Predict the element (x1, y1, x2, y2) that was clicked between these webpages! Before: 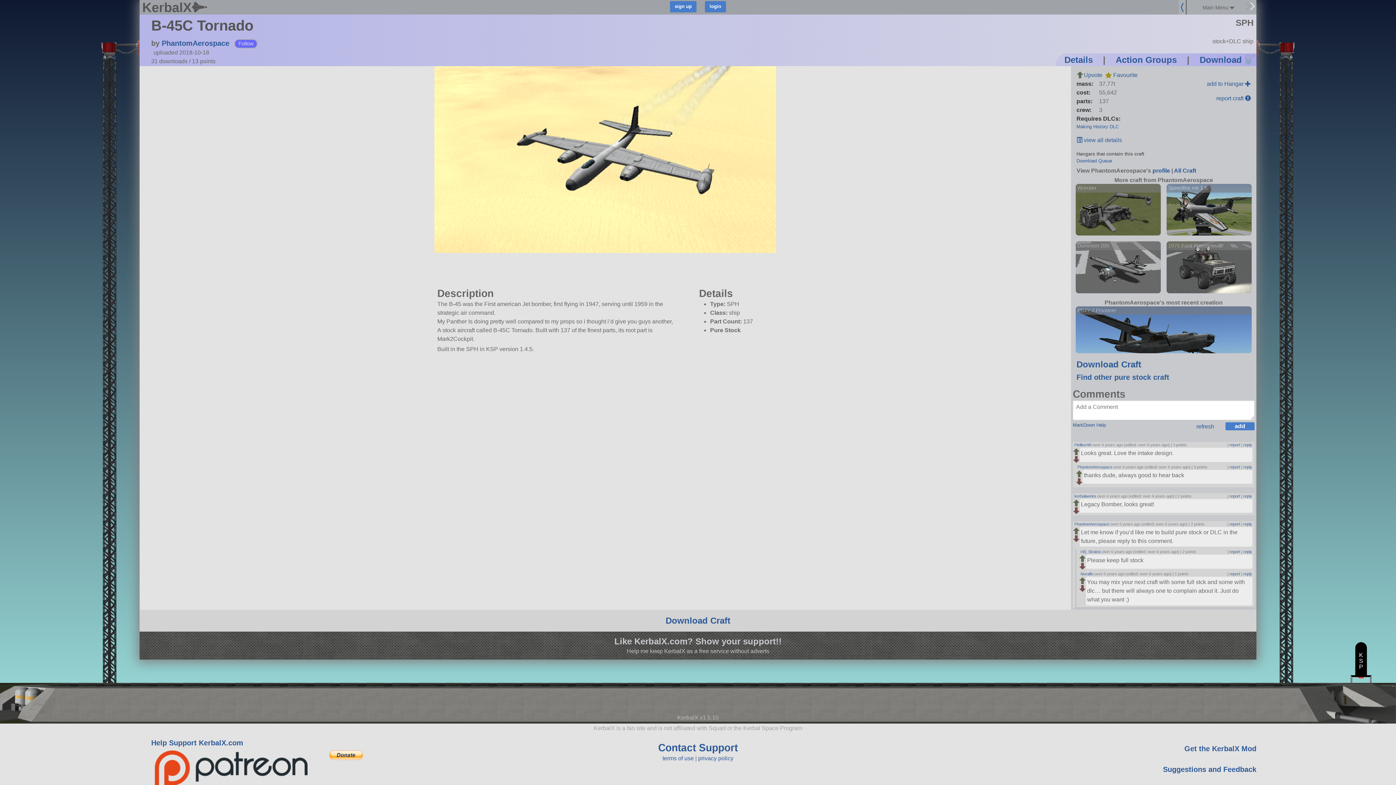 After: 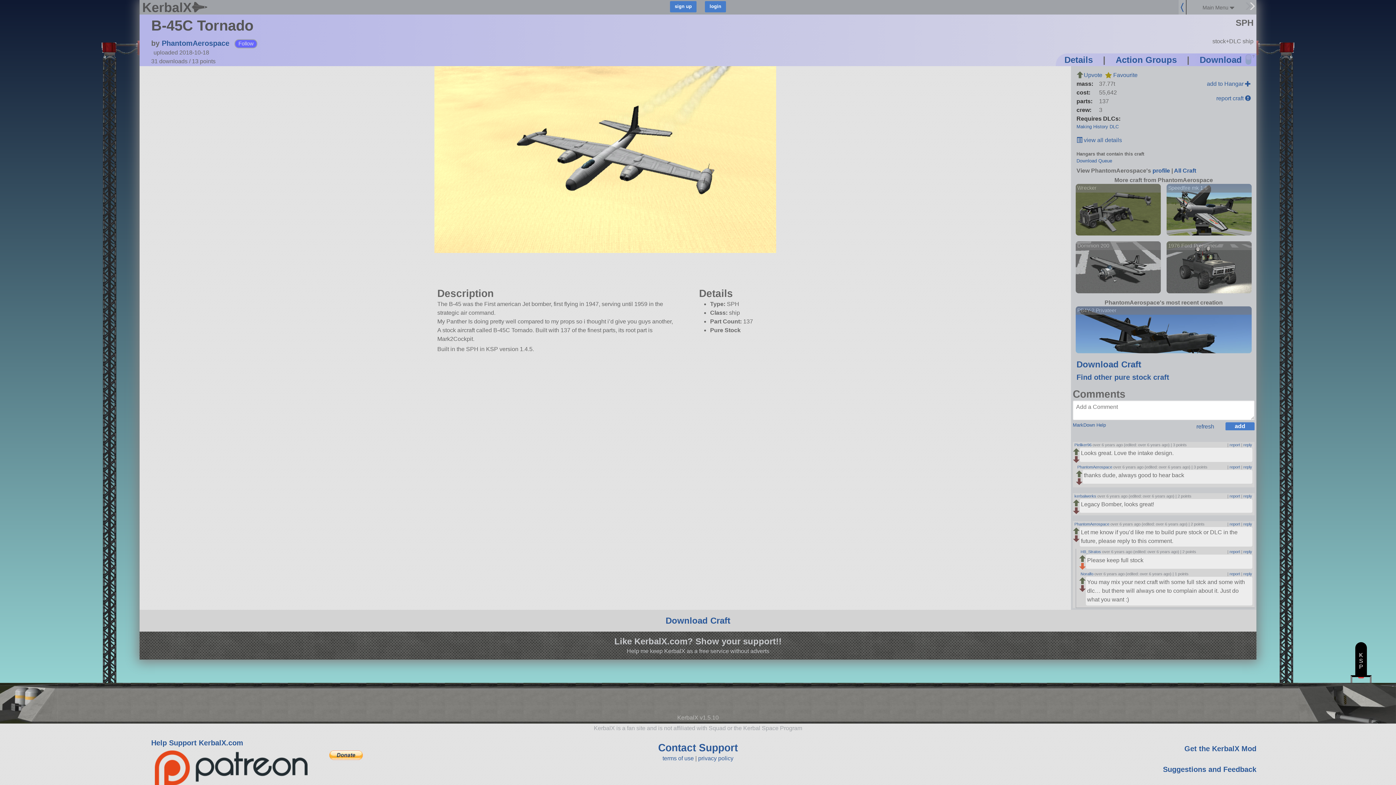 Action: bbox: (1079, 562, 1086, 569)